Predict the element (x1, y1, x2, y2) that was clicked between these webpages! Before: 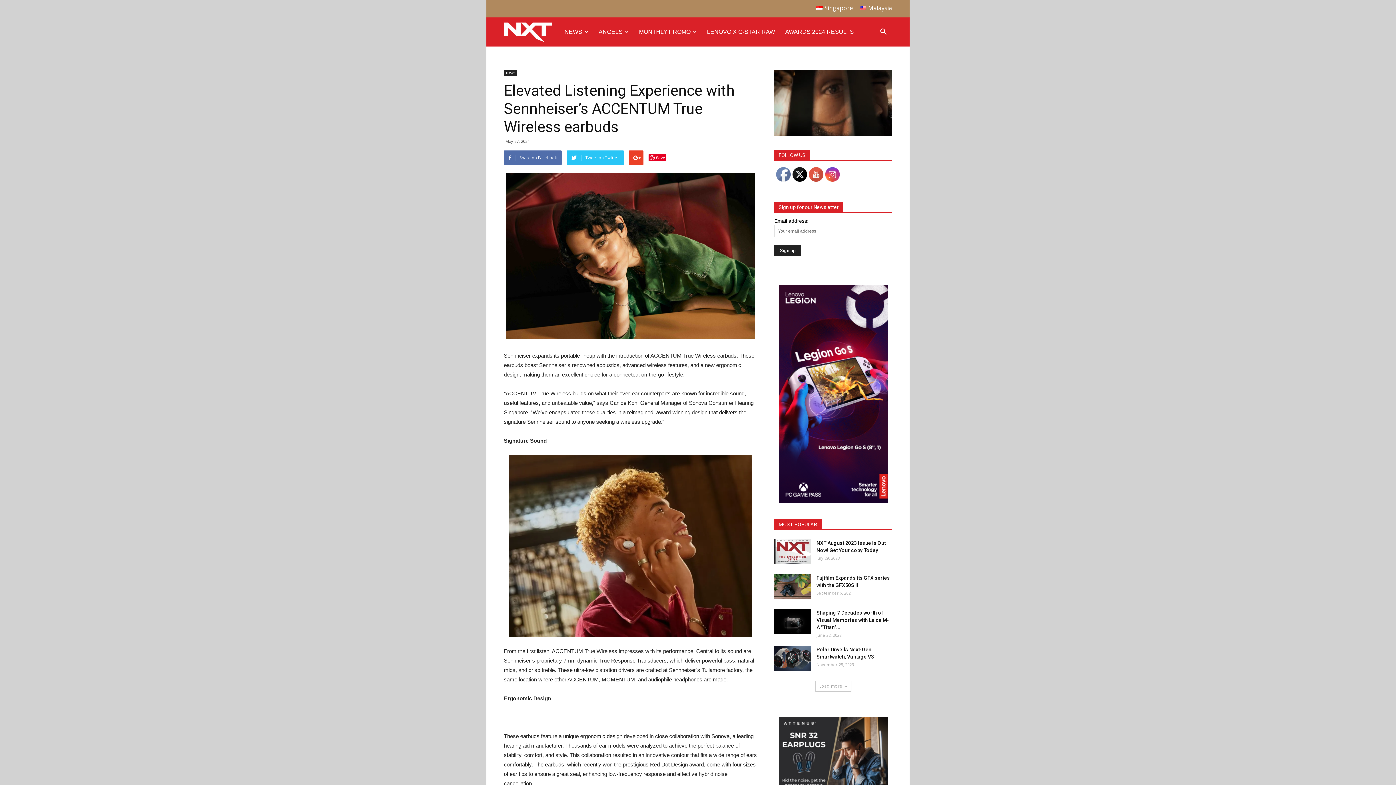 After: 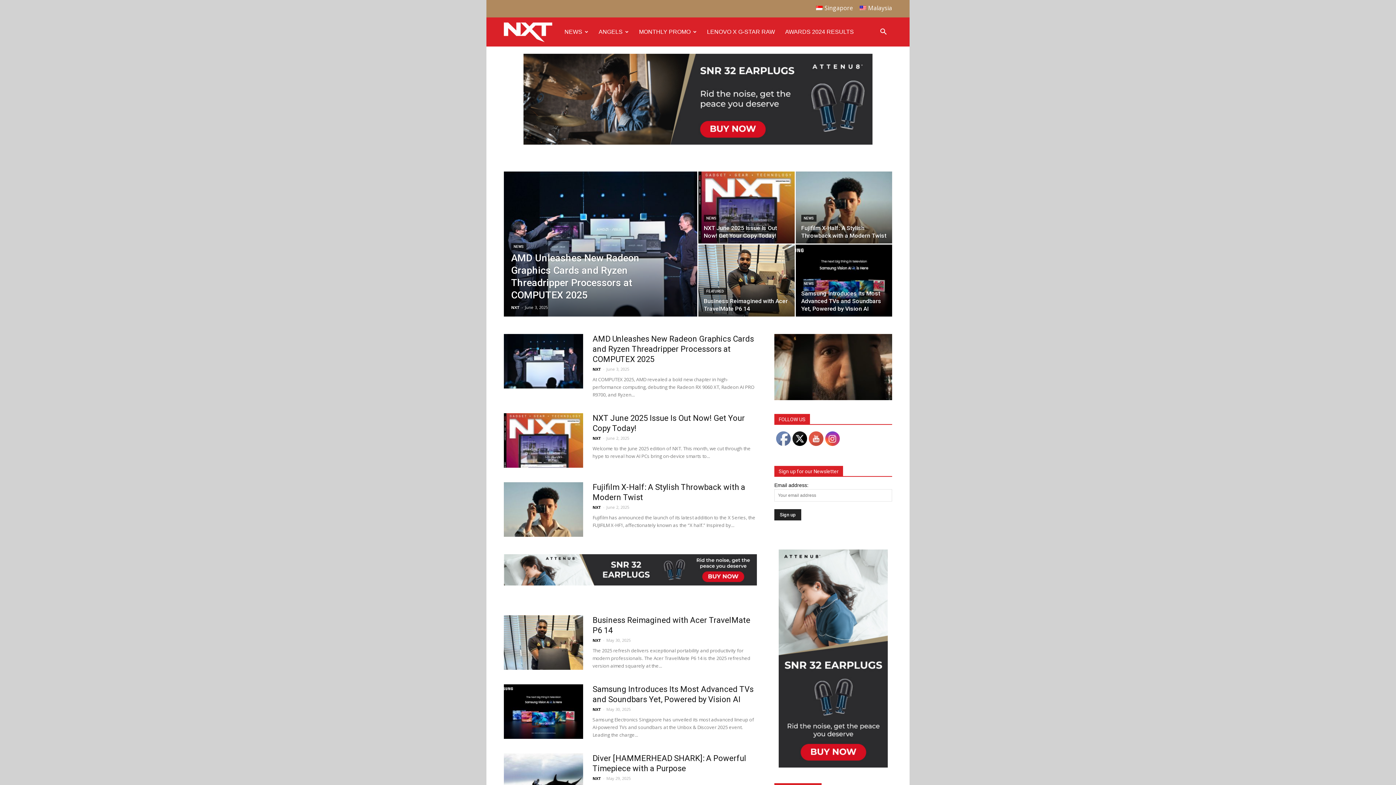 Action: label: NXT Malaysia bbox: (504, 17, 559, 47)